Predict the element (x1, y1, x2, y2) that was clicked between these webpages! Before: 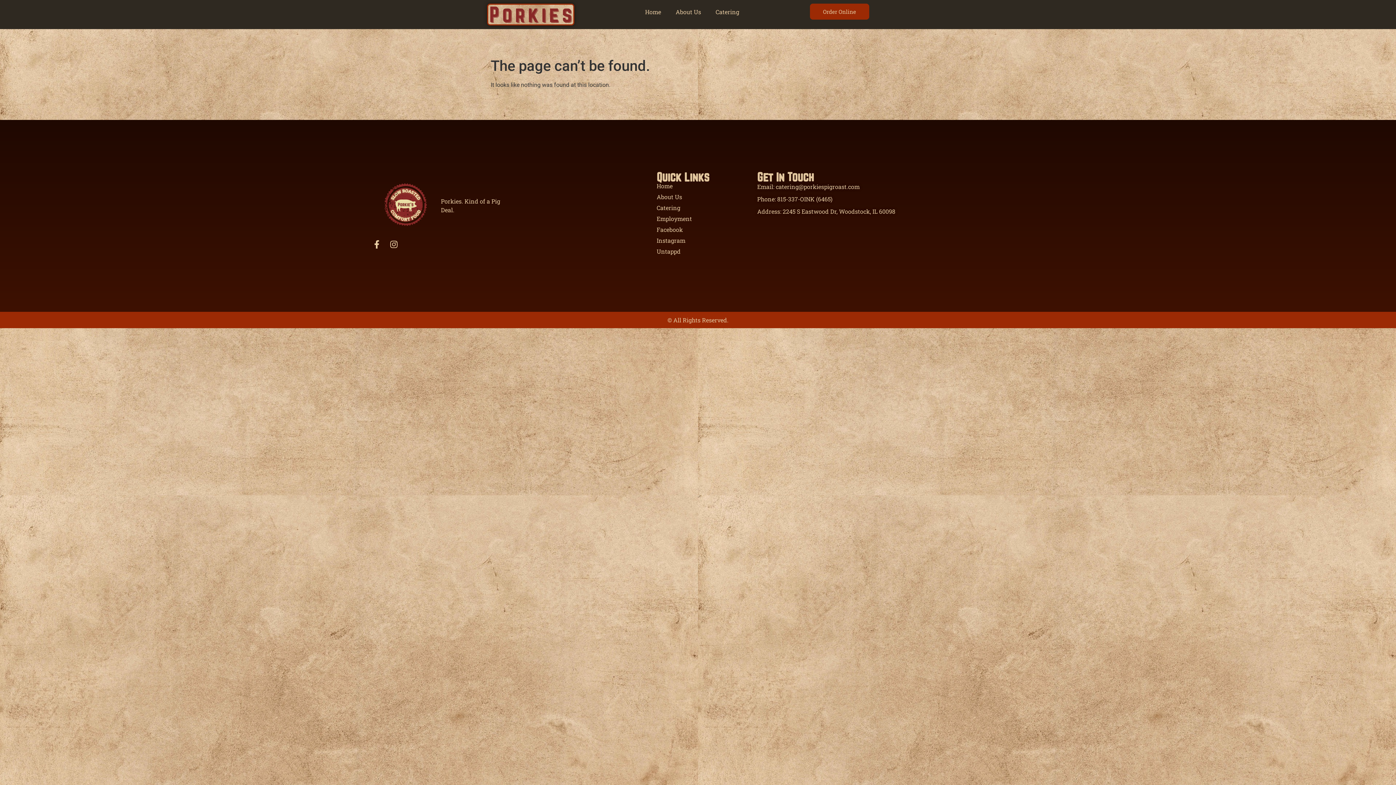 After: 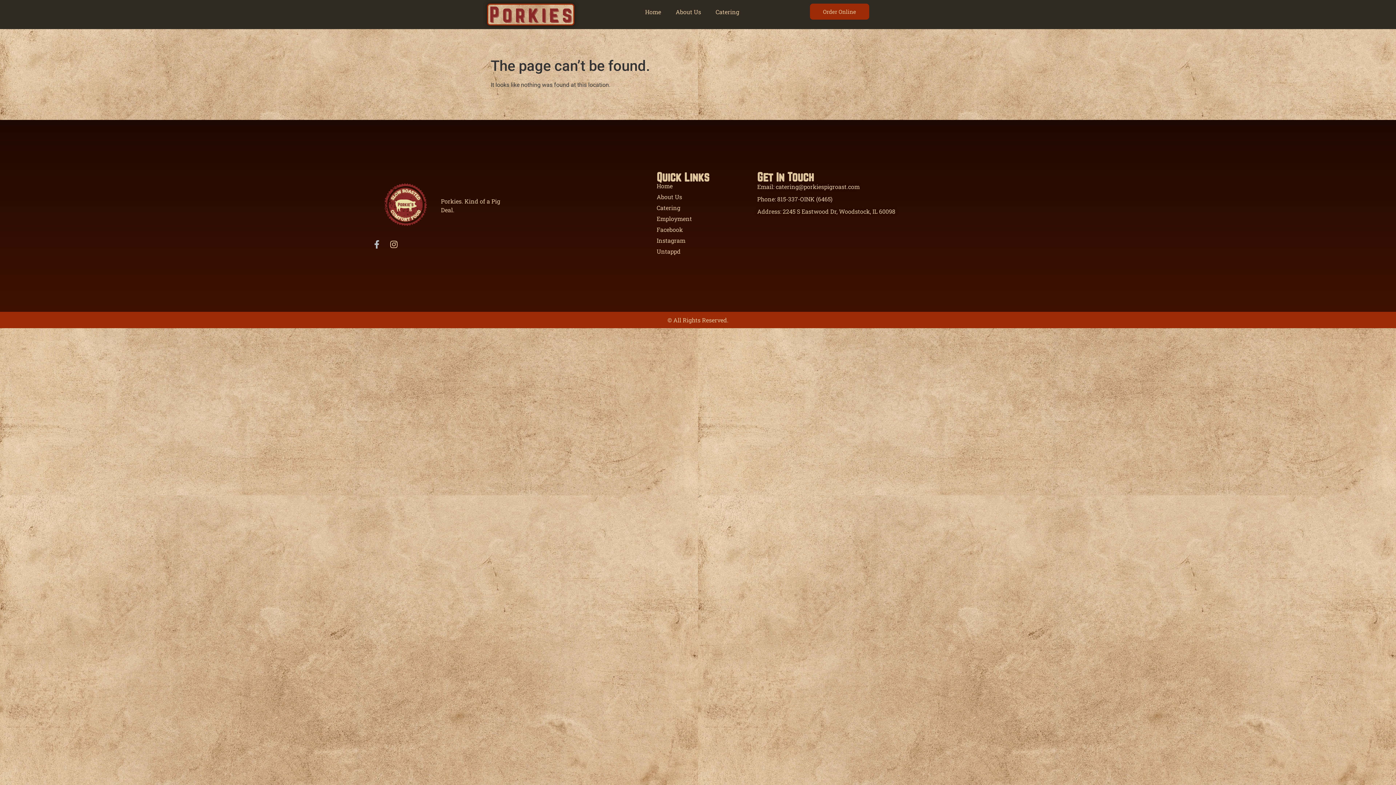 Action: bbox: (372, 240, 381, 248) label: Facebook-f